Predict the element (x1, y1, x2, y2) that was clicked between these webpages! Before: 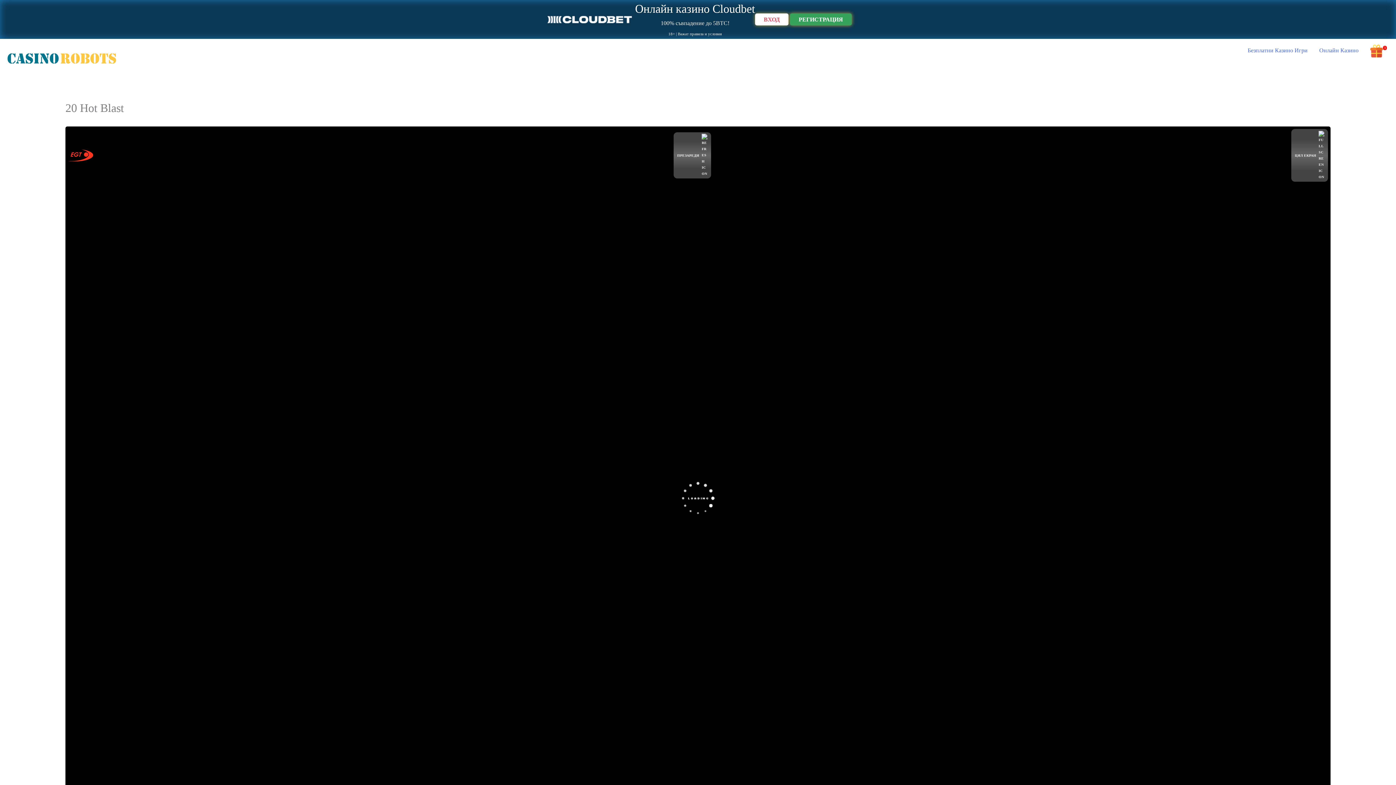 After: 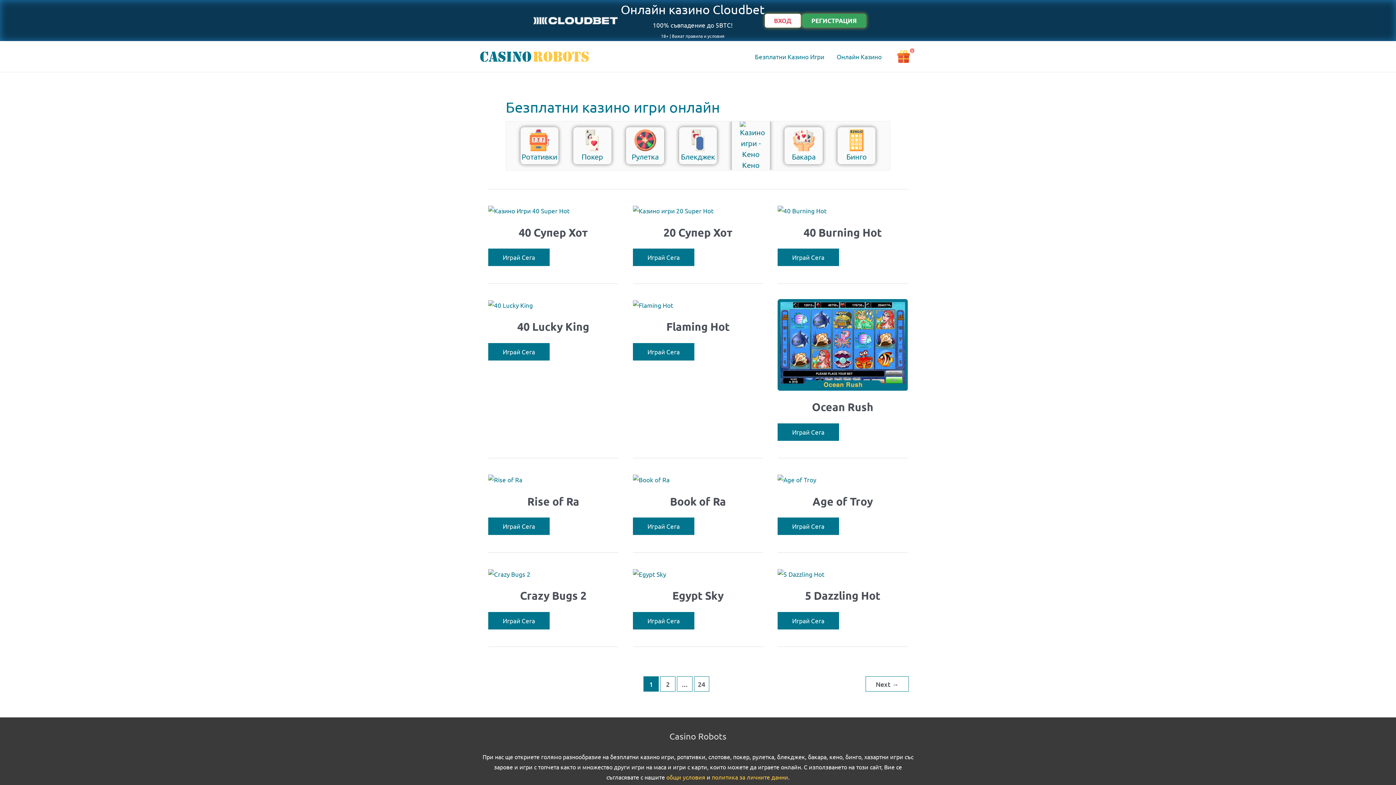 Action: label: Безплатни Казино Игри bbox: (1242, 38, 1313, 62)